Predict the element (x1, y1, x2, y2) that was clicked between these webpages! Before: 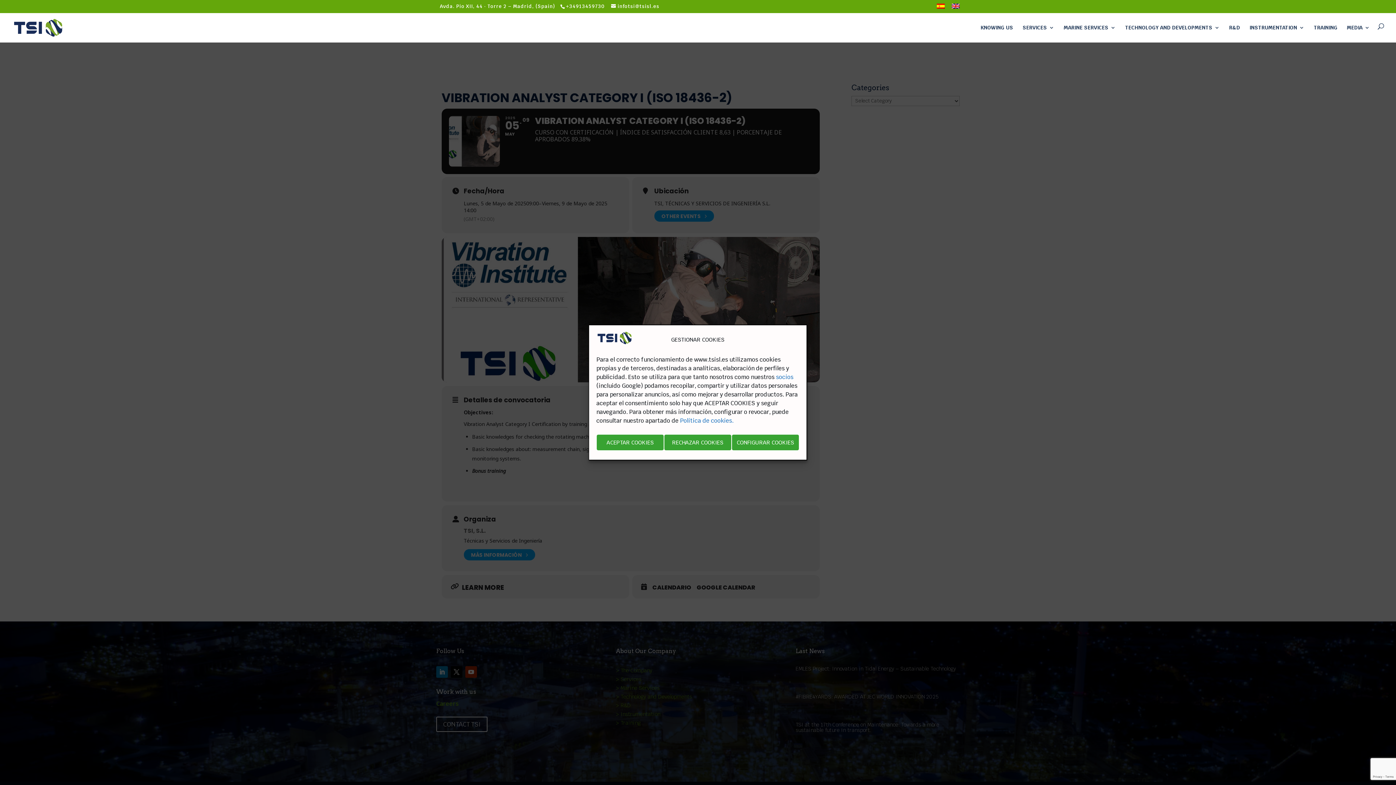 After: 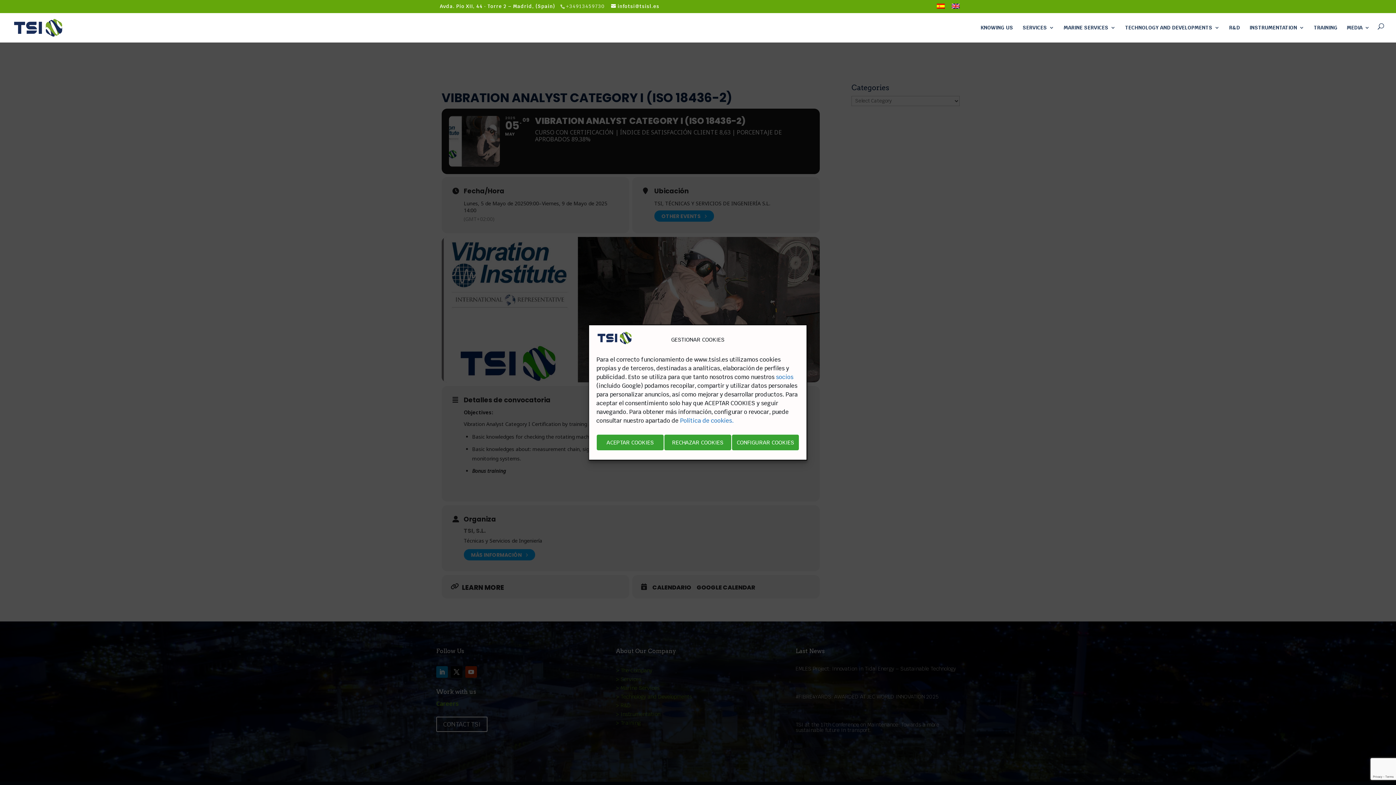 Action: label: +34913459730 bbox: (560, 3, 609, 9)